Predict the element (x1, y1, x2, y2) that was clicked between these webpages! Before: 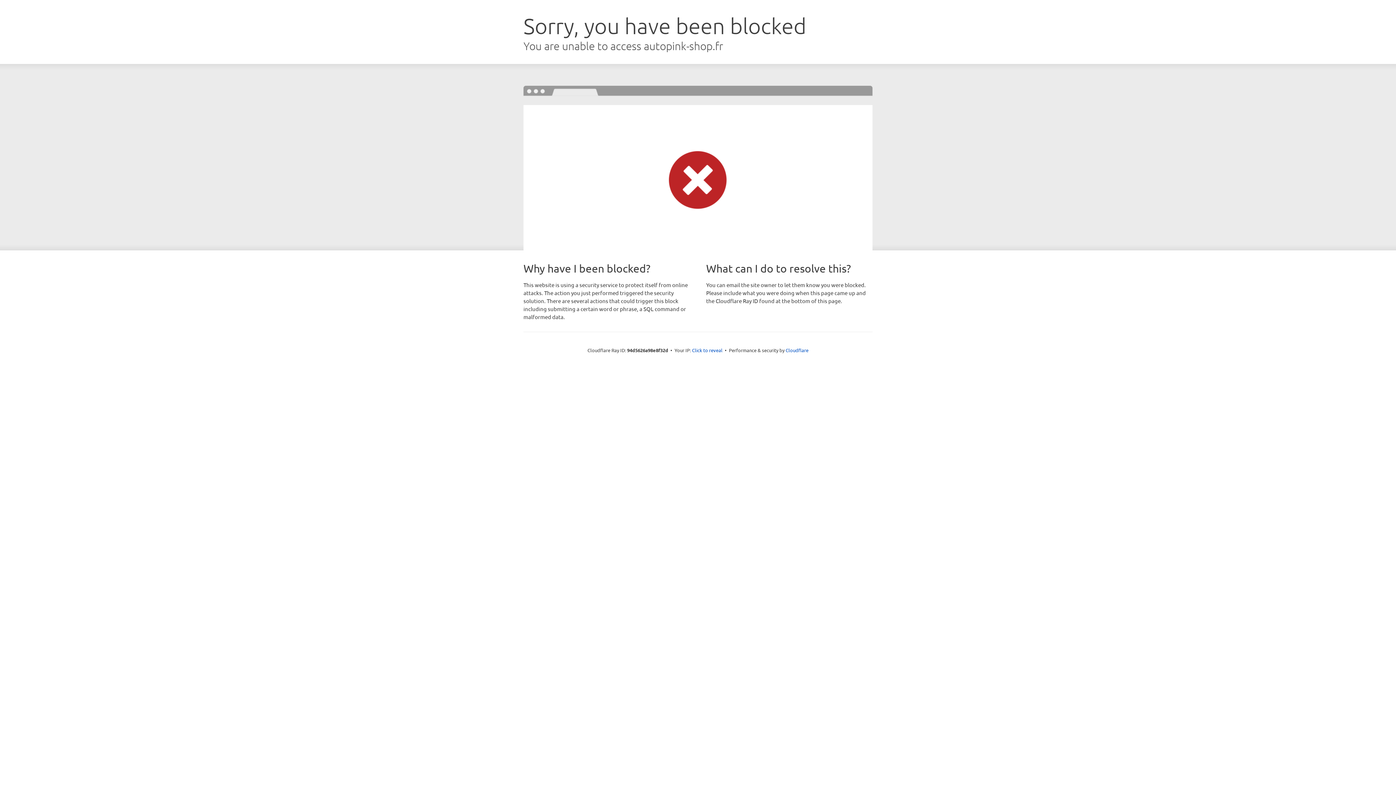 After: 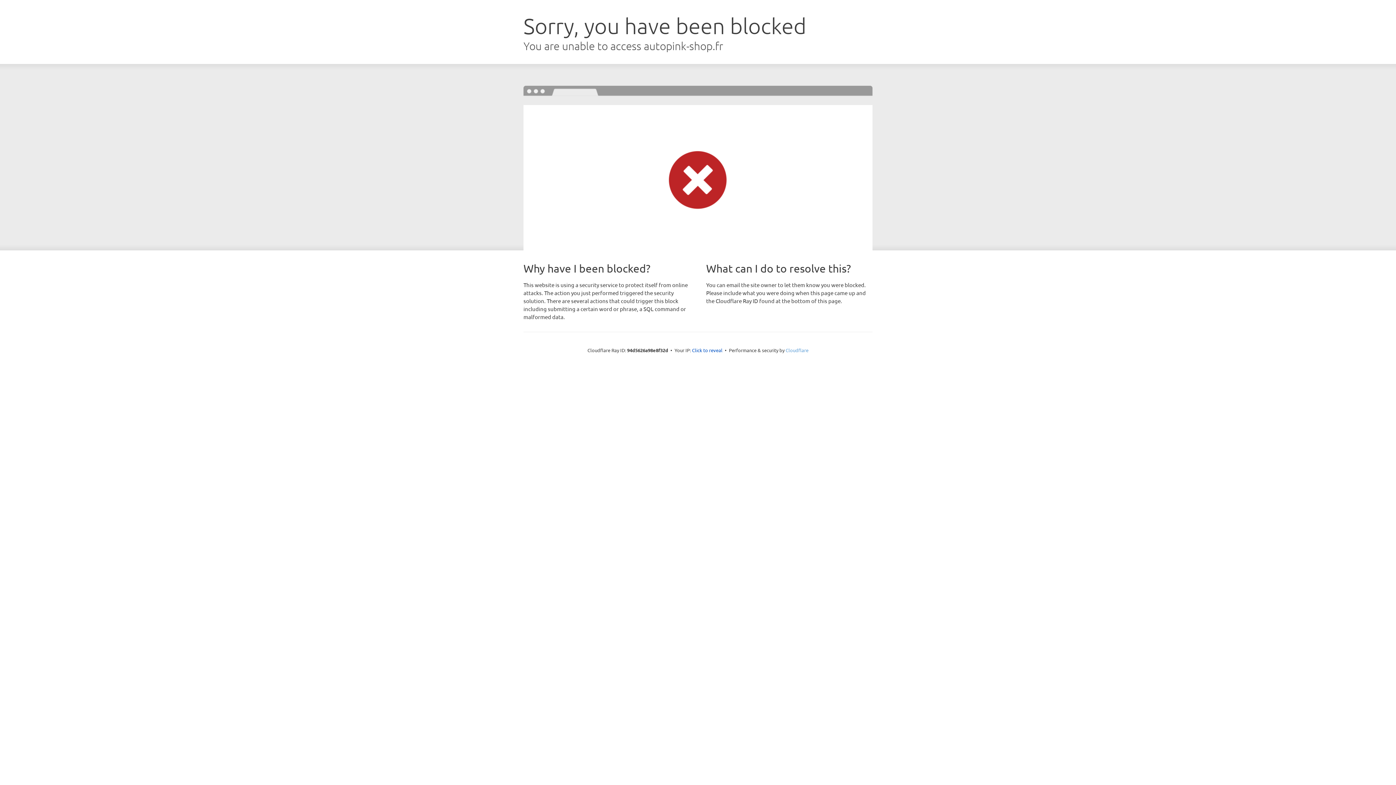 Action: label: Cloudflare bbox: (785, 347, 808, 353)